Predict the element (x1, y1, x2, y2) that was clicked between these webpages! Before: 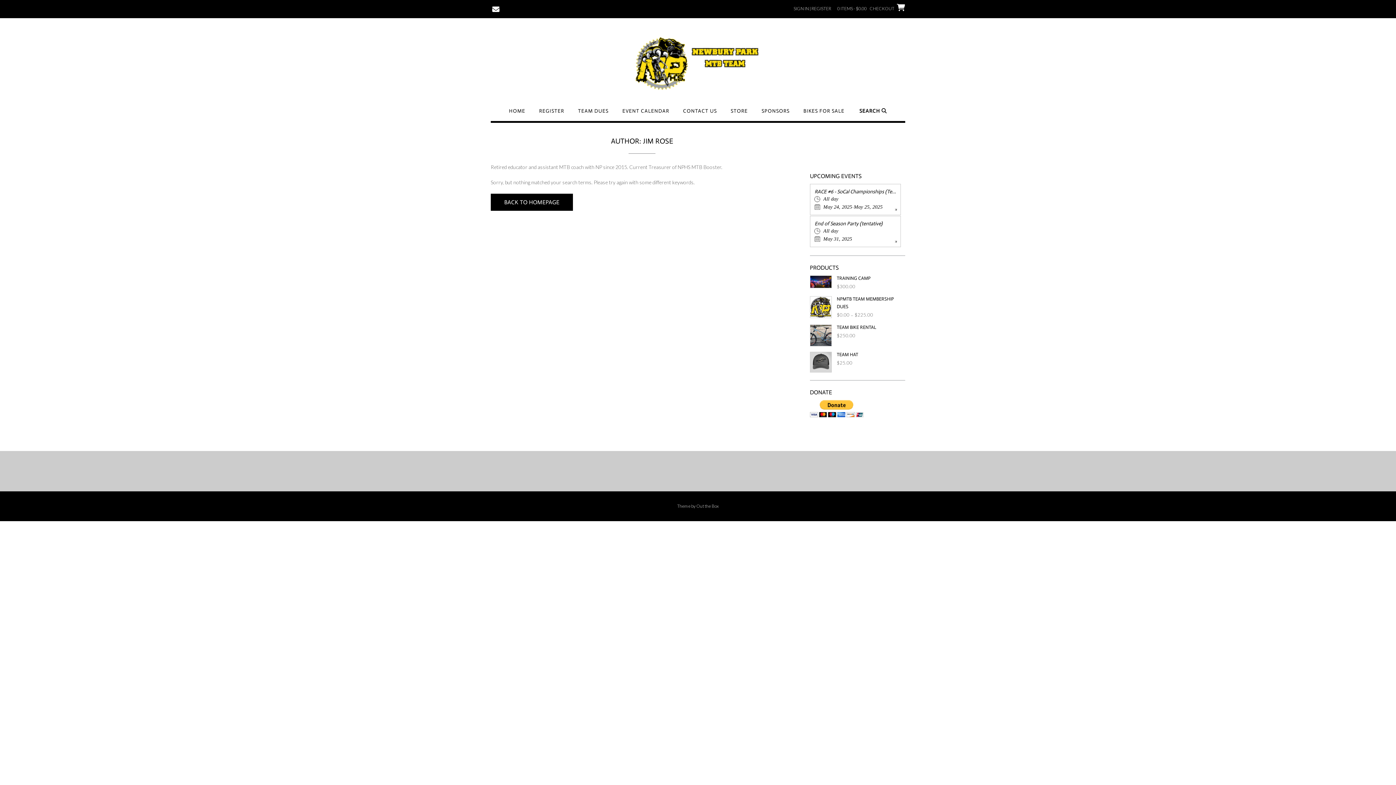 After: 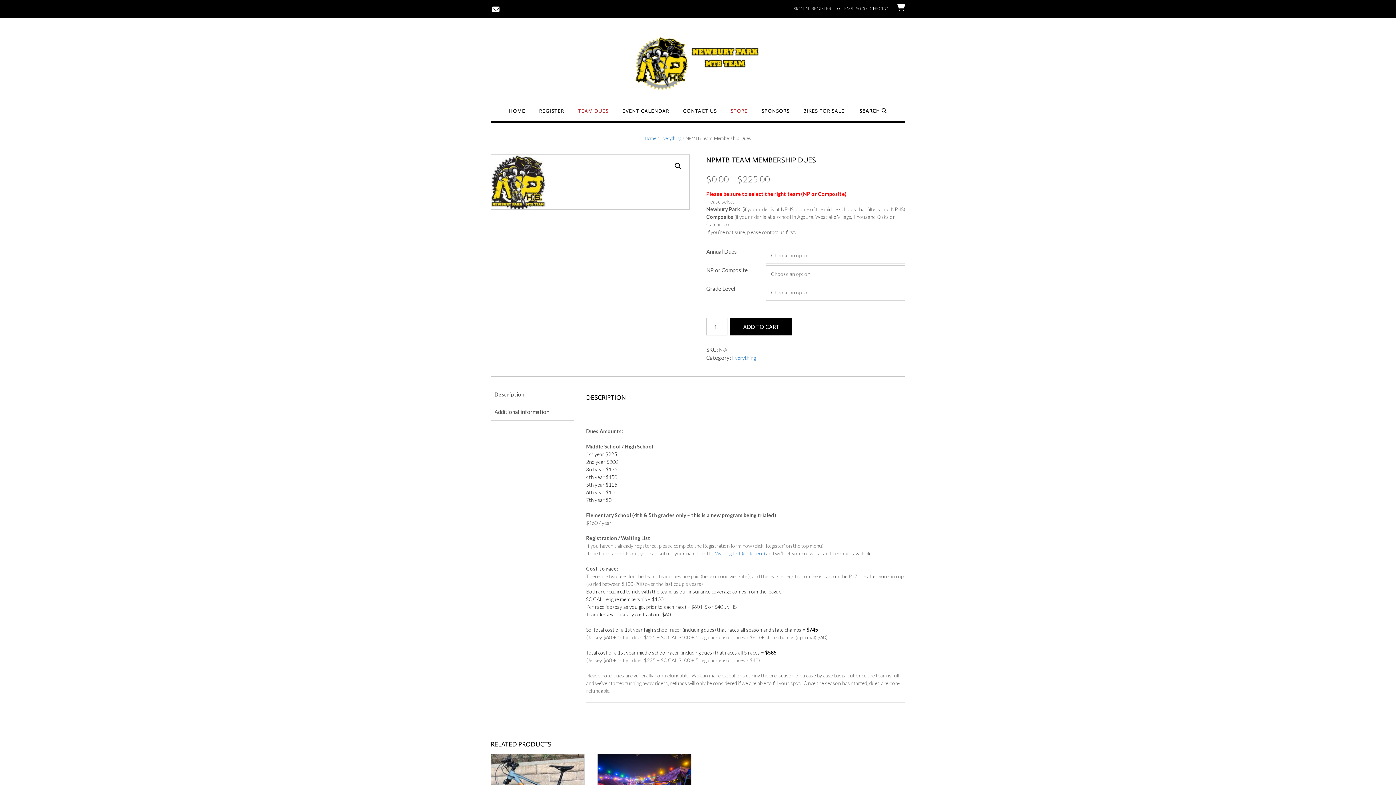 Action: bbox: (578, 107, 608, 121) label: TEAM DUES